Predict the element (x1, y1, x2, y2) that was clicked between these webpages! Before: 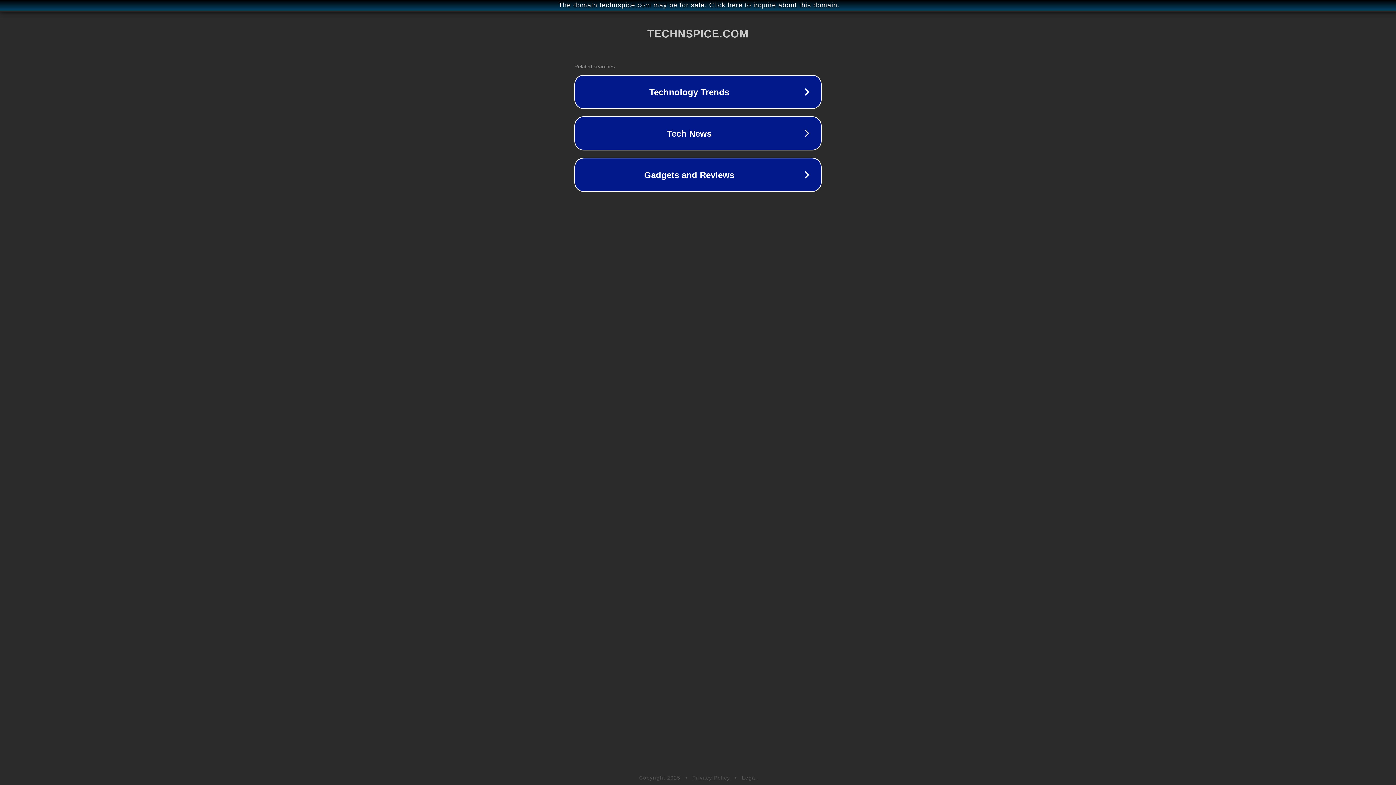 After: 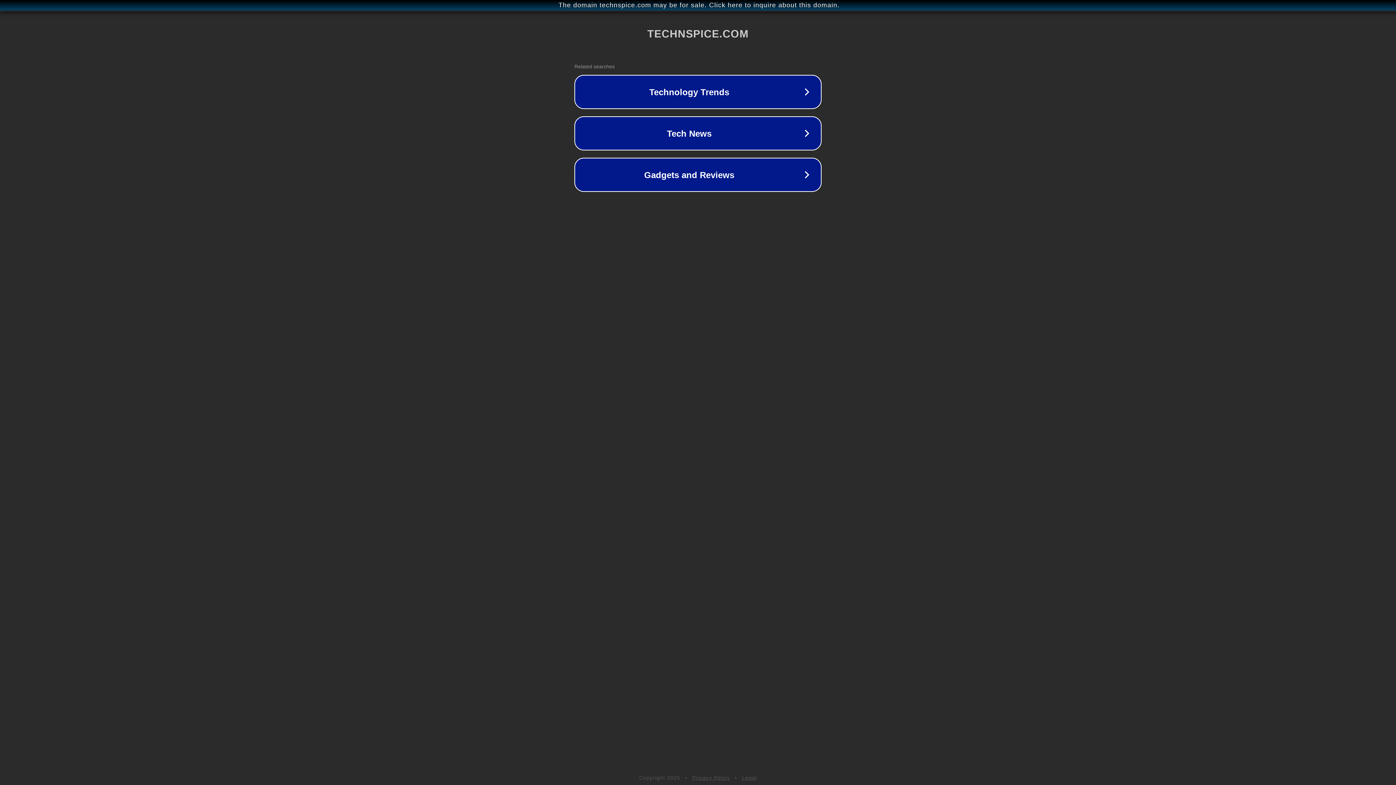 Action: bbox: (742, 775, 757, 781) label: Legal